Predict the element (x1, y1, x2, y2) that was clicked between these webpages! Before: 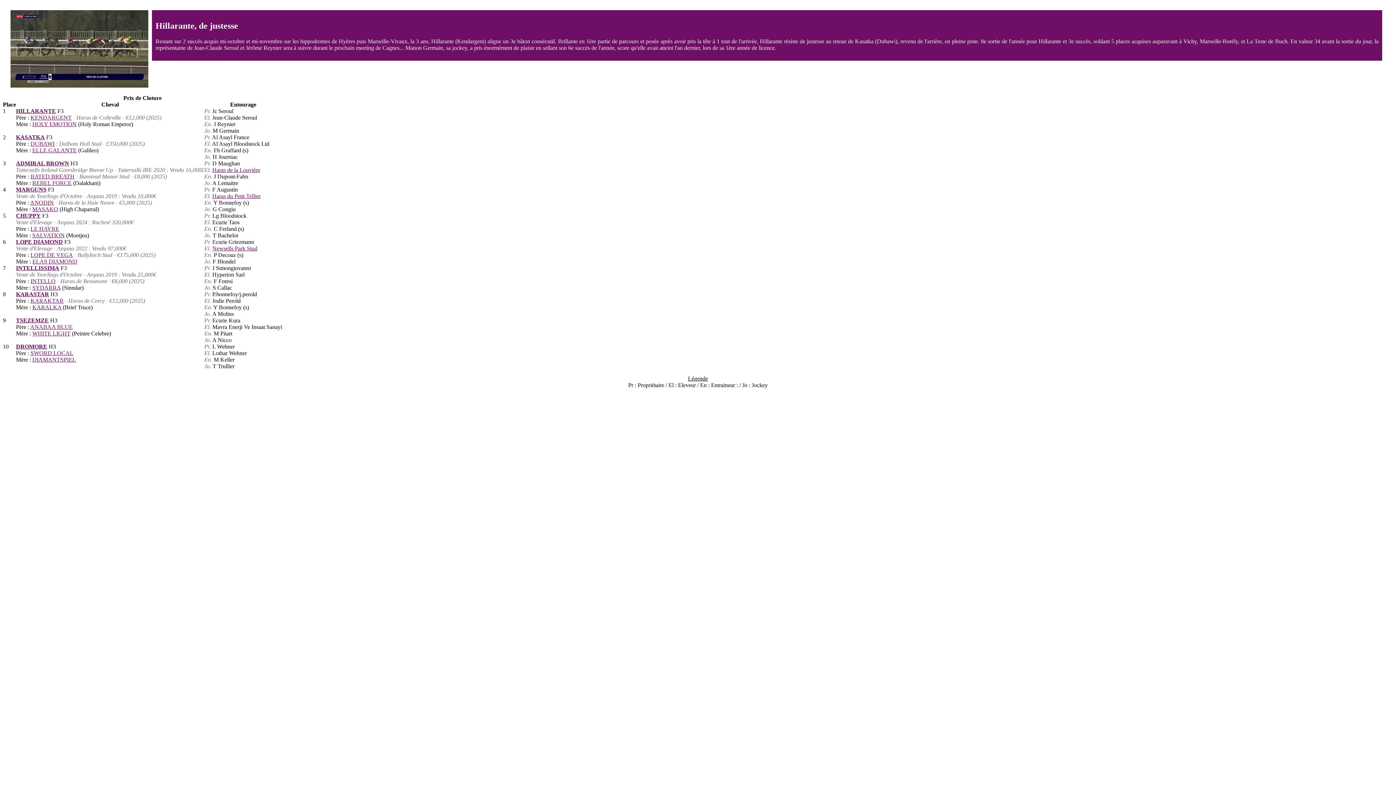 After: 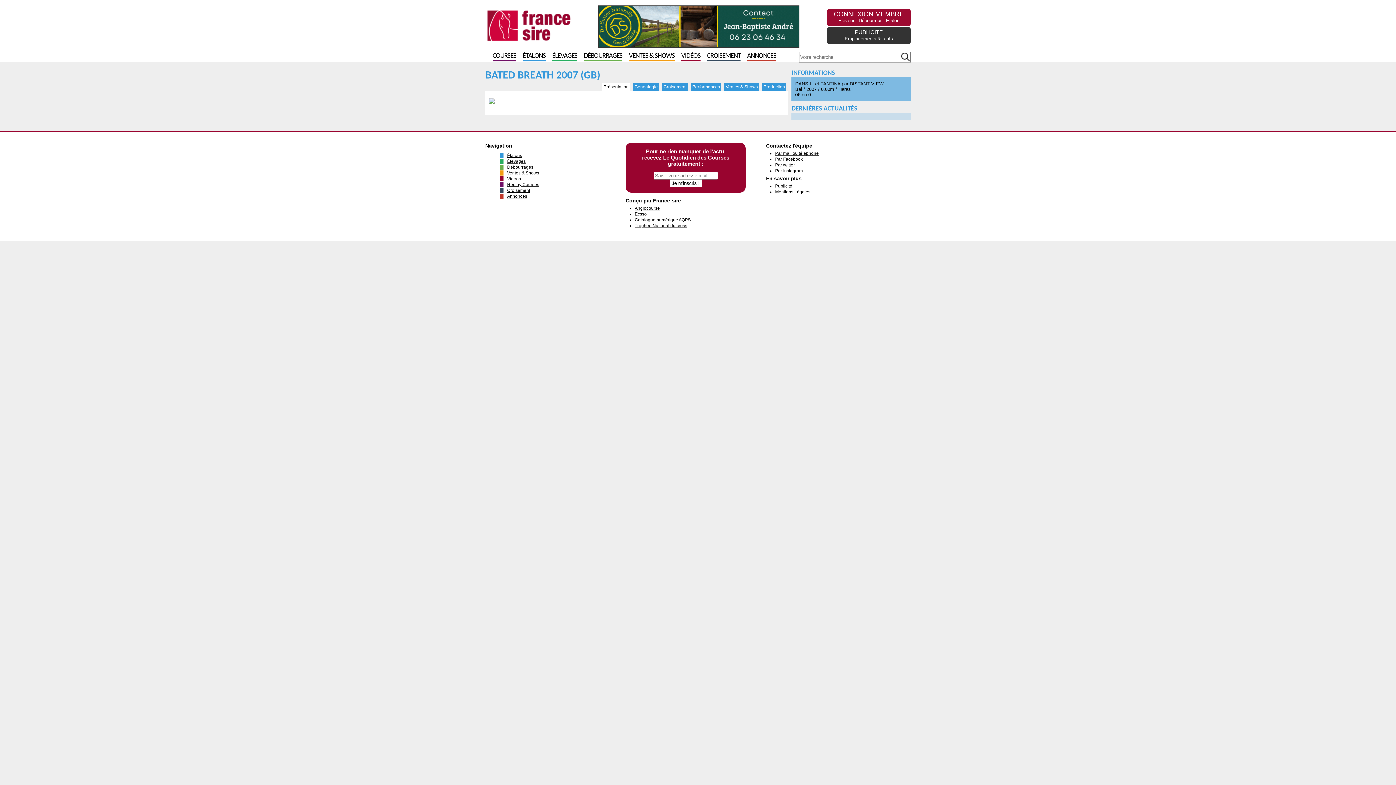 Action: bbox: (30, 173, 74, 179) label: BATED BREATH